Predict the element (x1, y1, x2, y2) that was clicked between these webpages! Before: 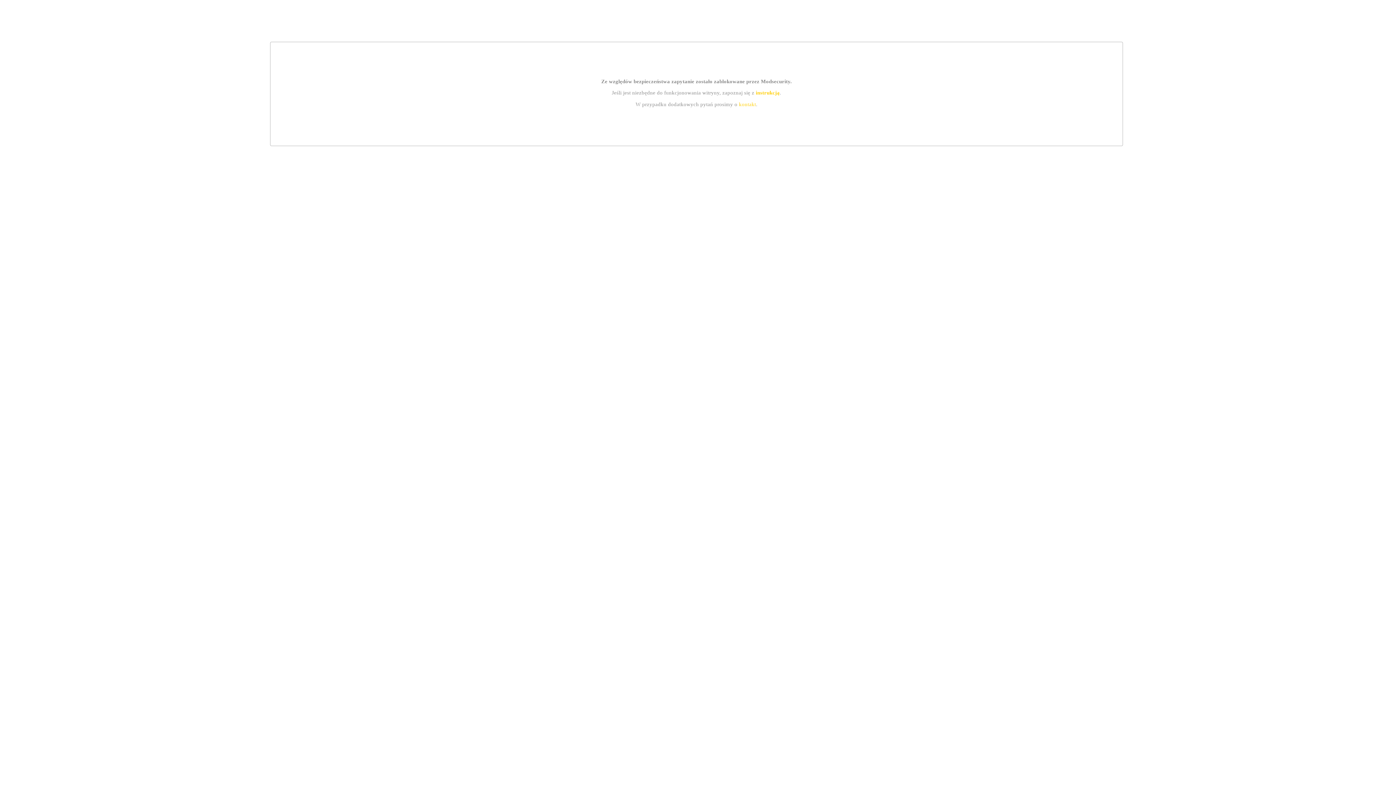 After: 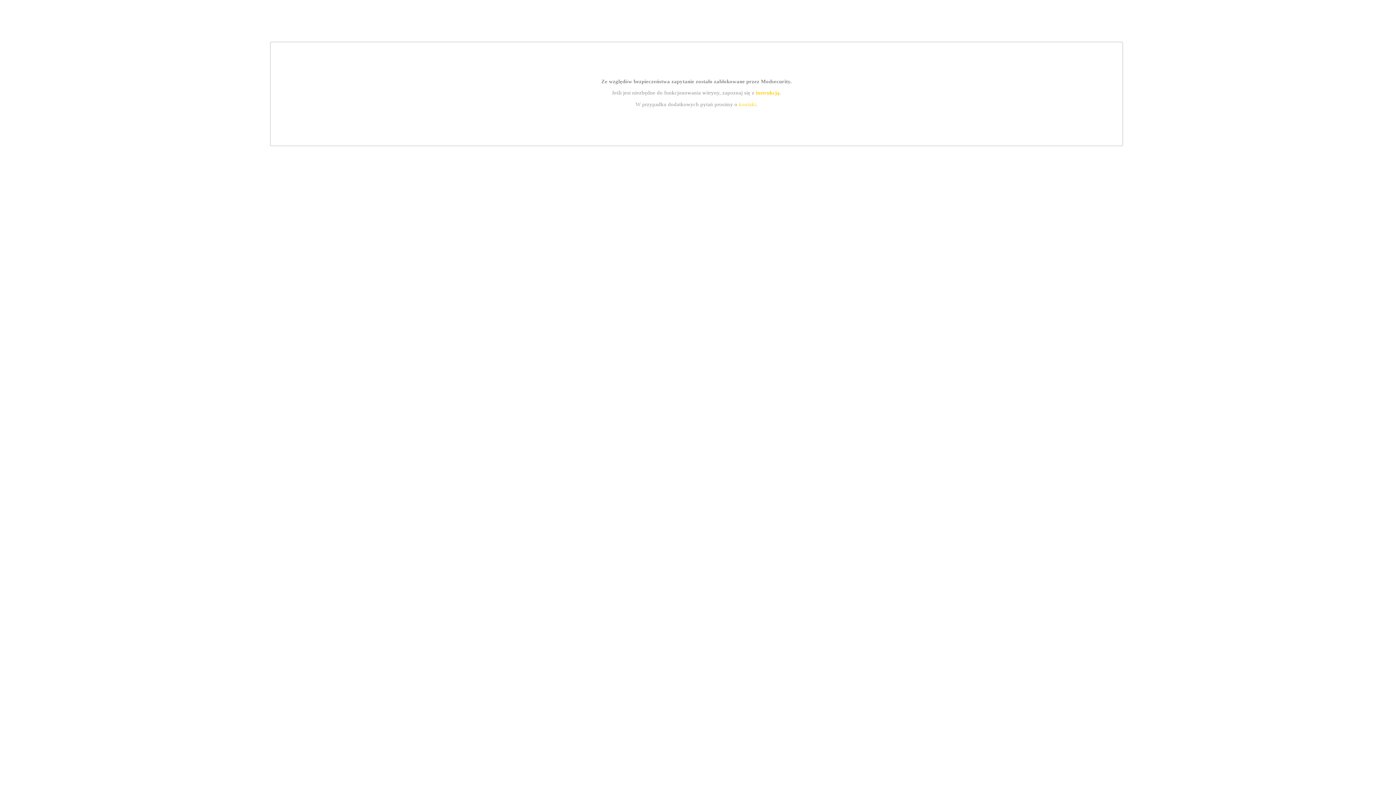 Action: bbox: (755, 89, 779, 95) label: instrukcją